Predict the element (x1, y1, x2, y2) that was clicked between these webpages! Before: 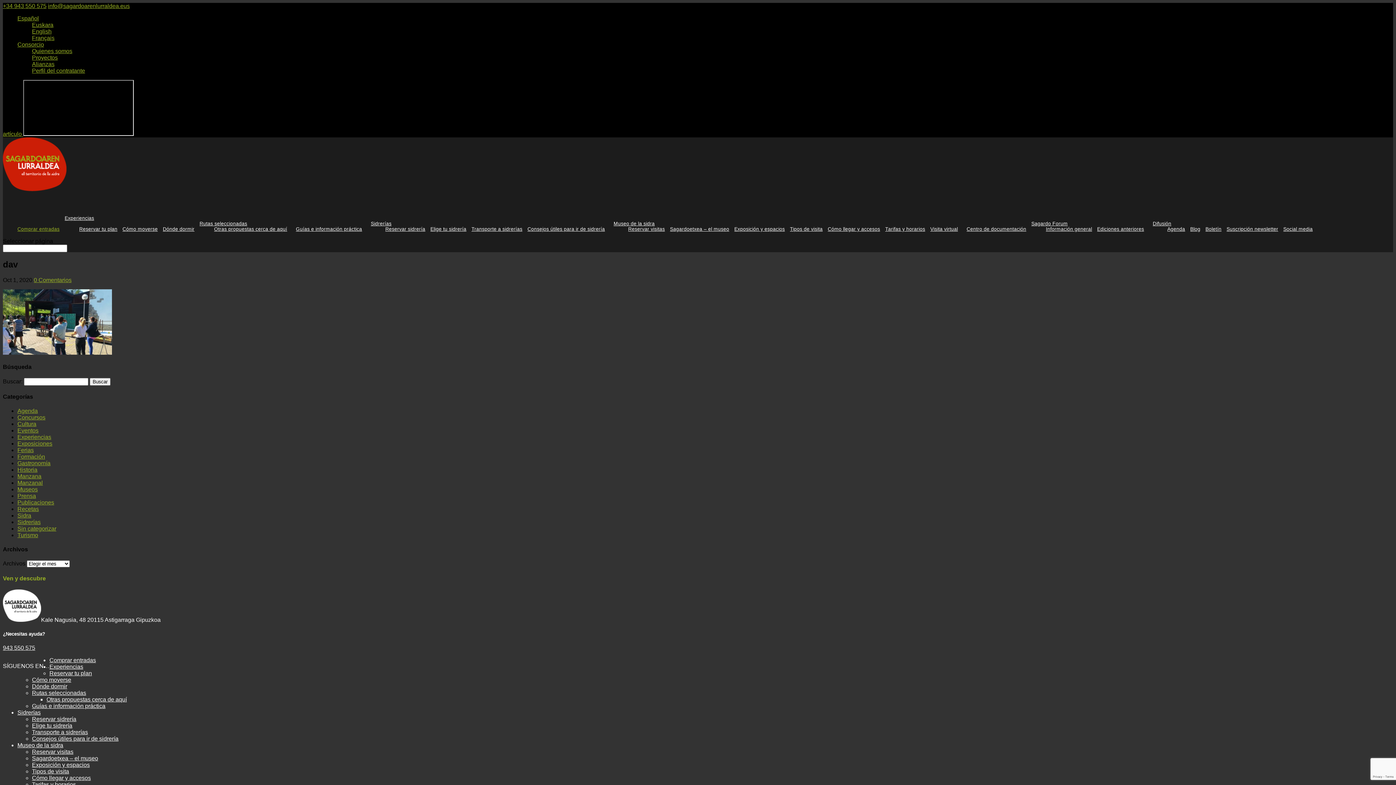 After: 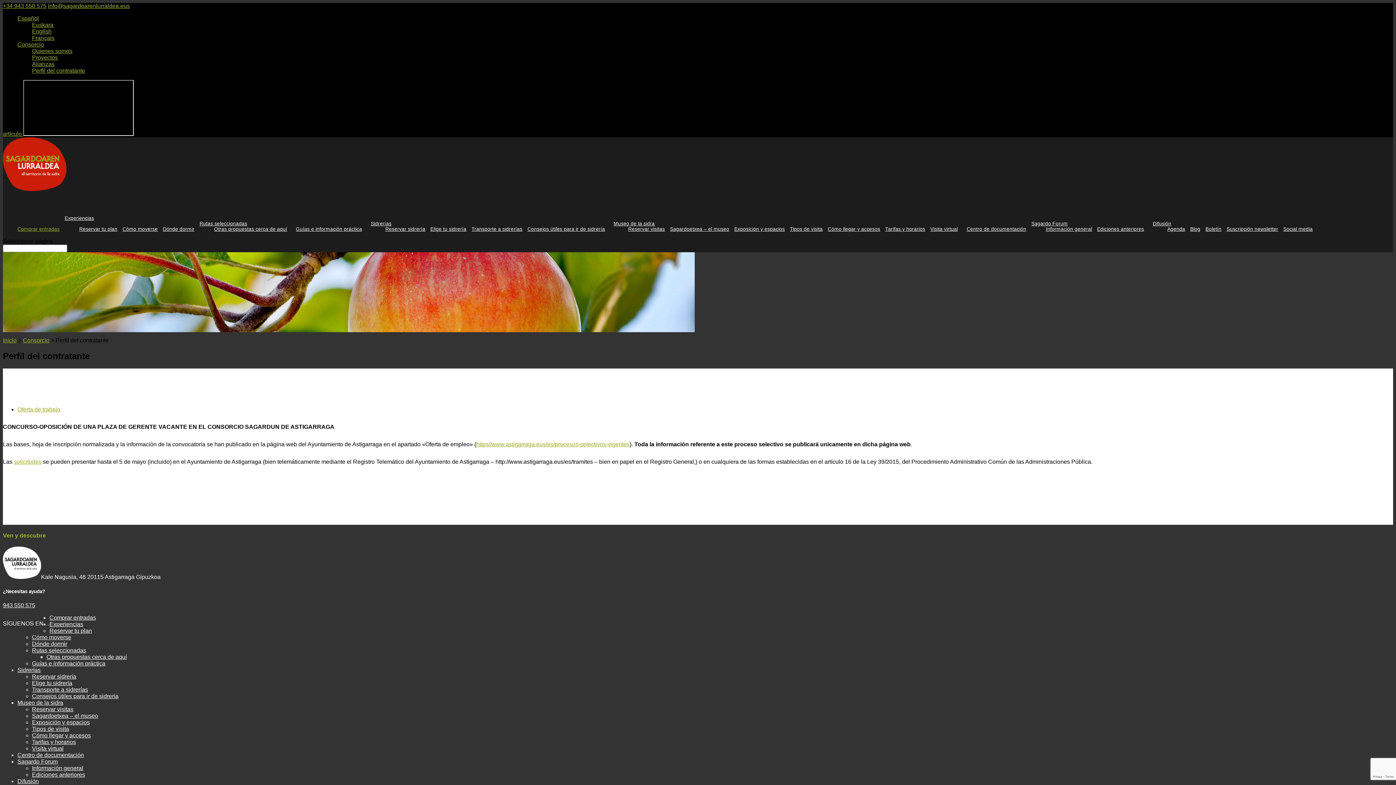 Action: bbox: (32, 67, 85, 73) label: Perfil del contratante